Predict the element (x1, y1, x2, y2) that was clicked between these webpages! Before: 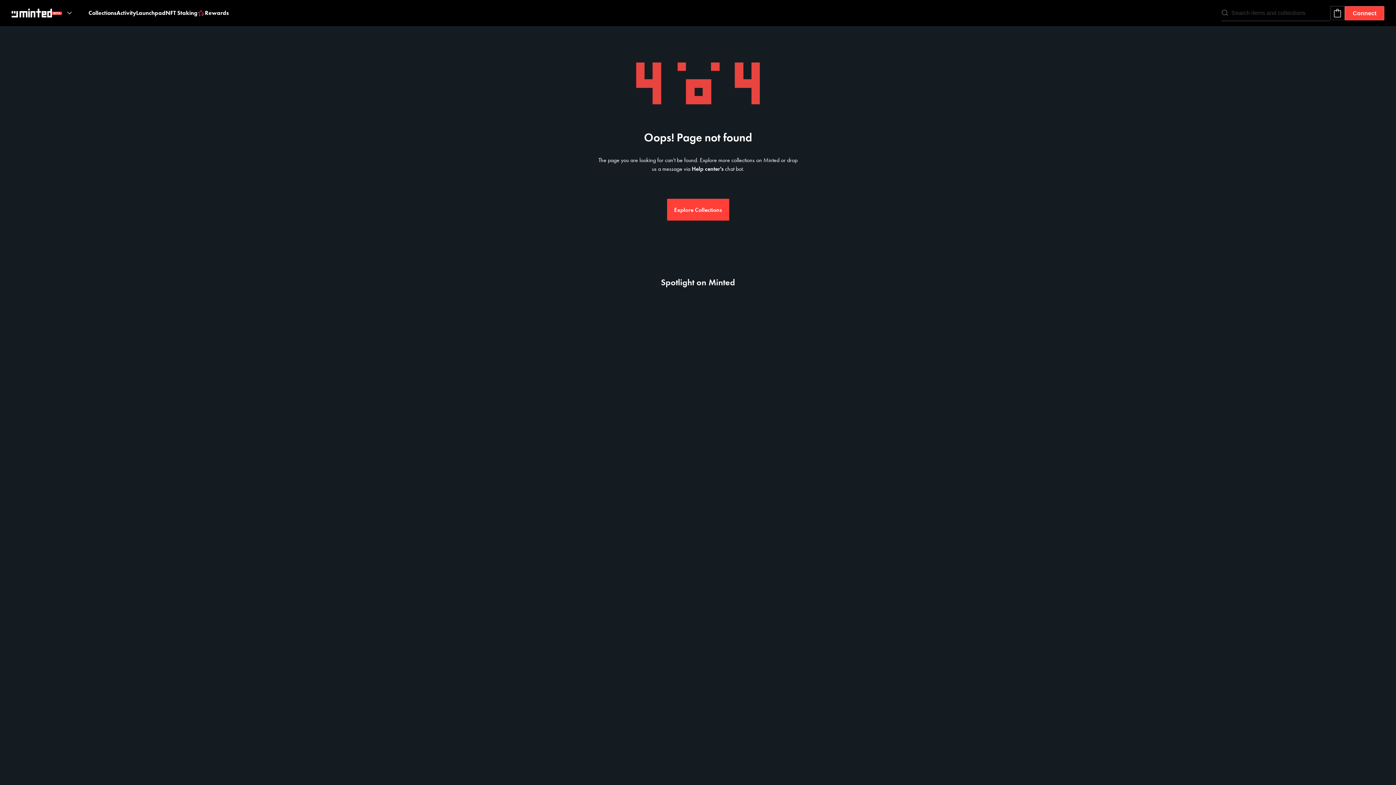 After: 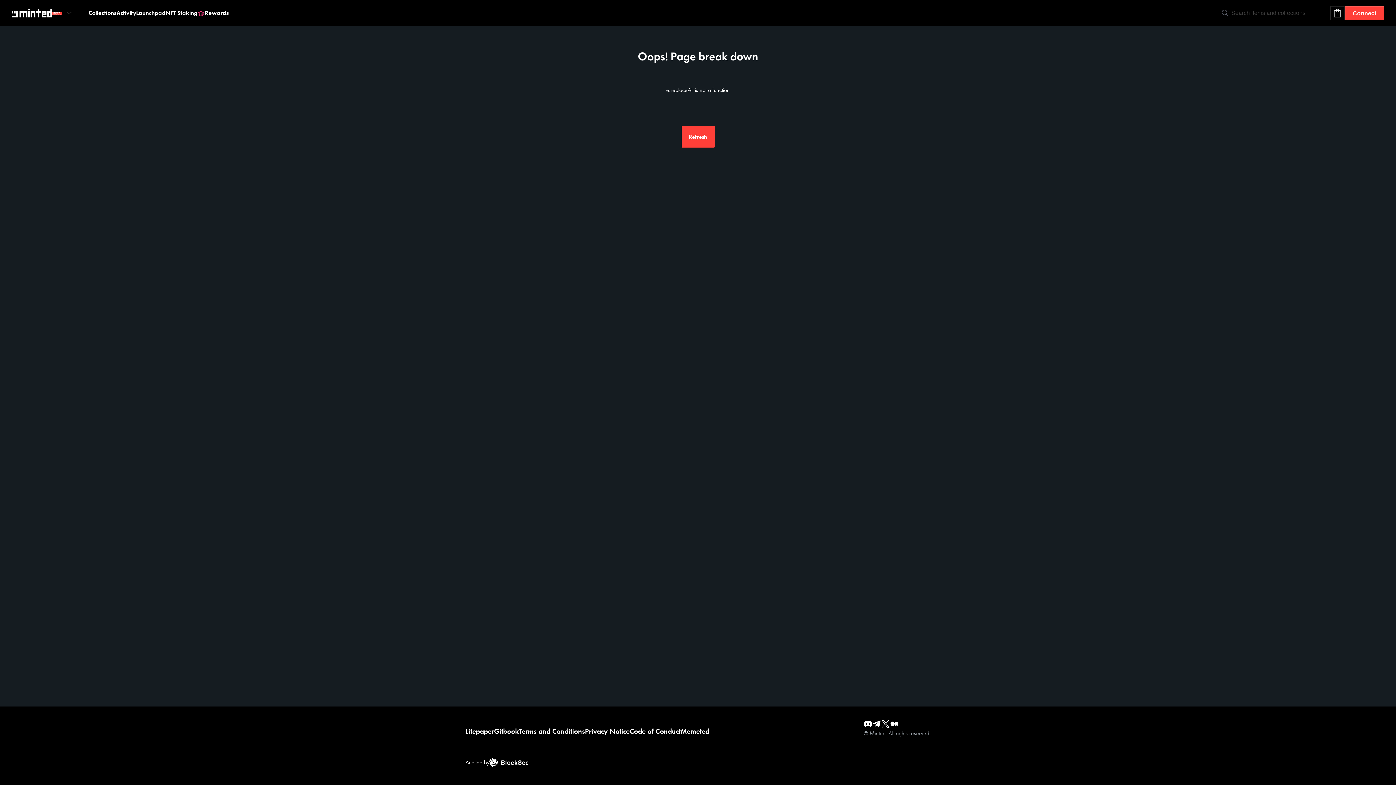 Action: bbox: (88, 0, 116, 26) label: Collections